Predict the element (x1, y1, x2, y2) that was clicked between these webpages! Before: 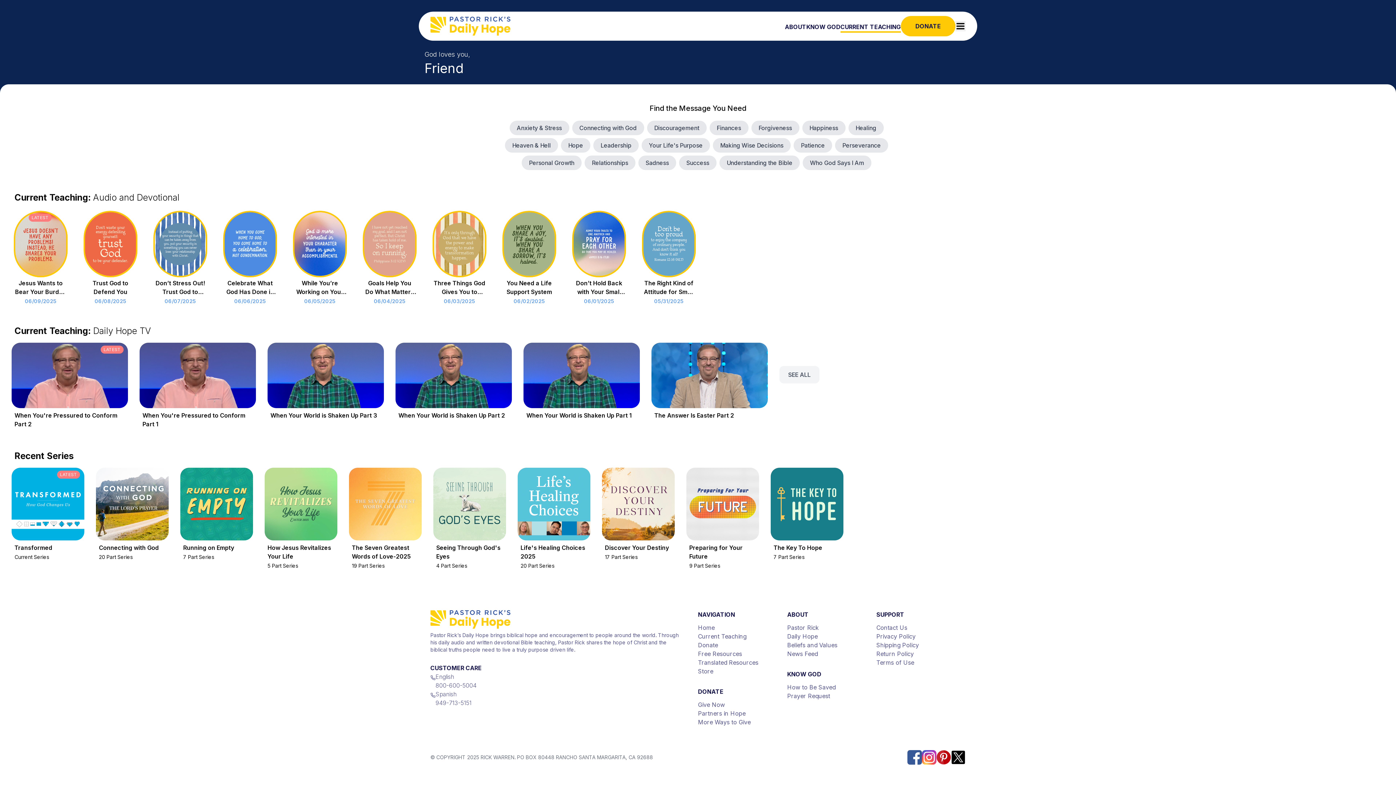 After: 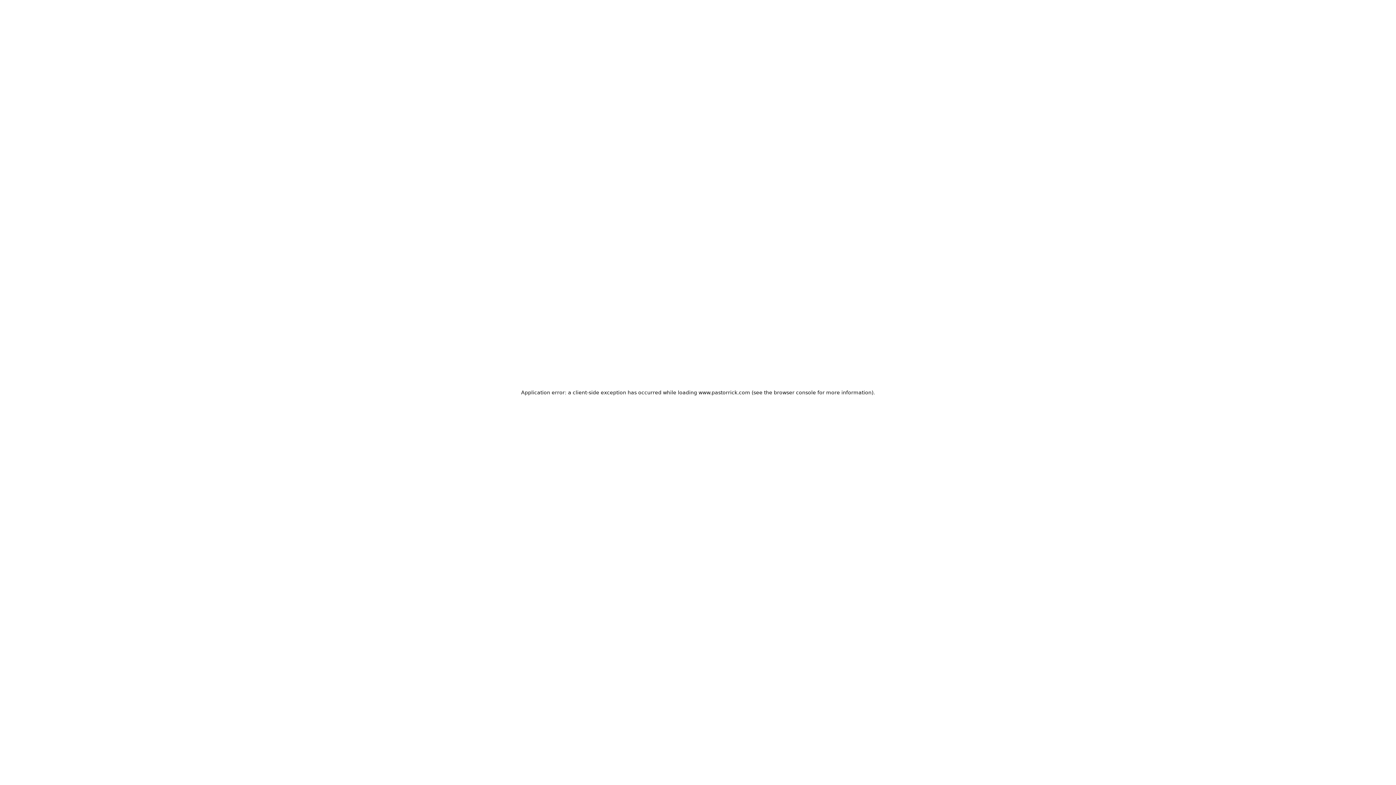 Action: label: Success bbox: (679, 155, 716, 170)